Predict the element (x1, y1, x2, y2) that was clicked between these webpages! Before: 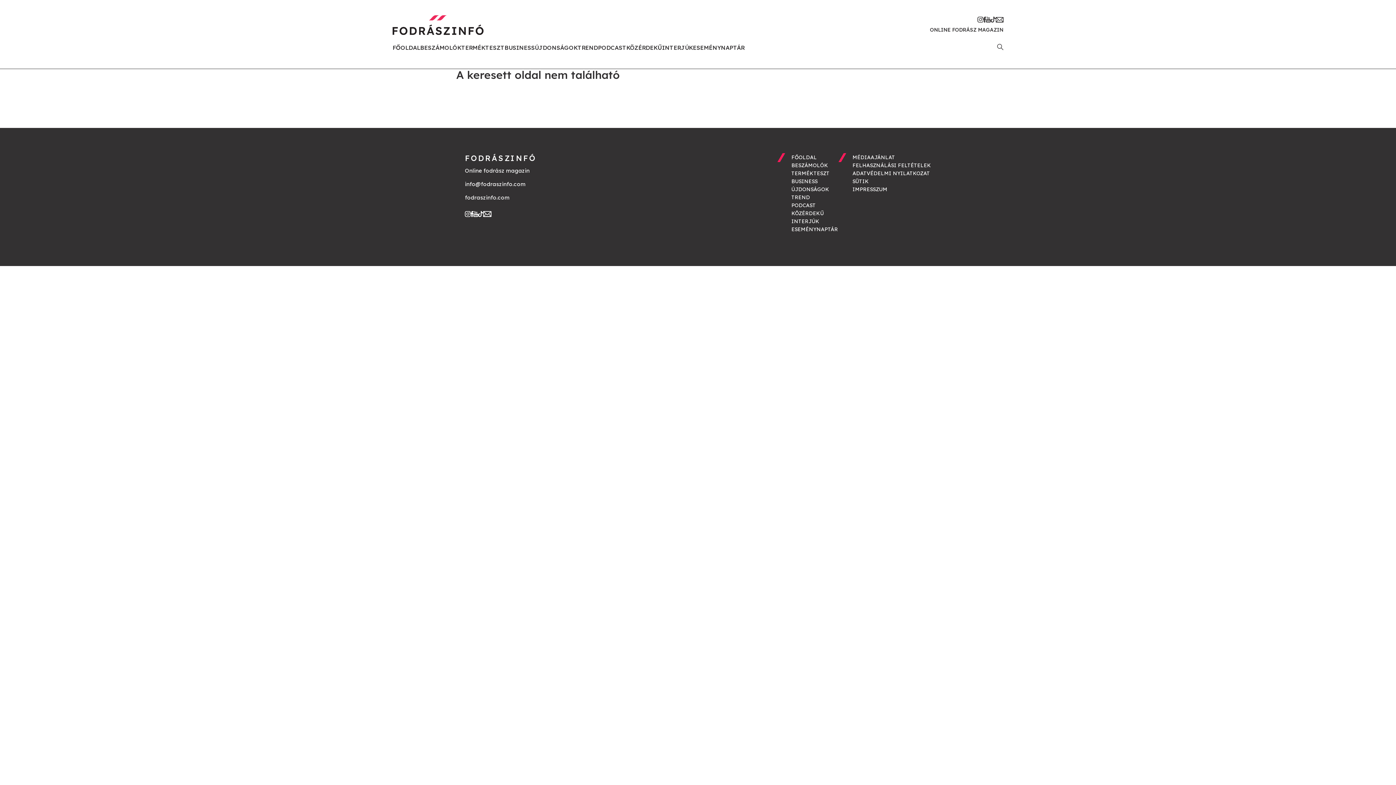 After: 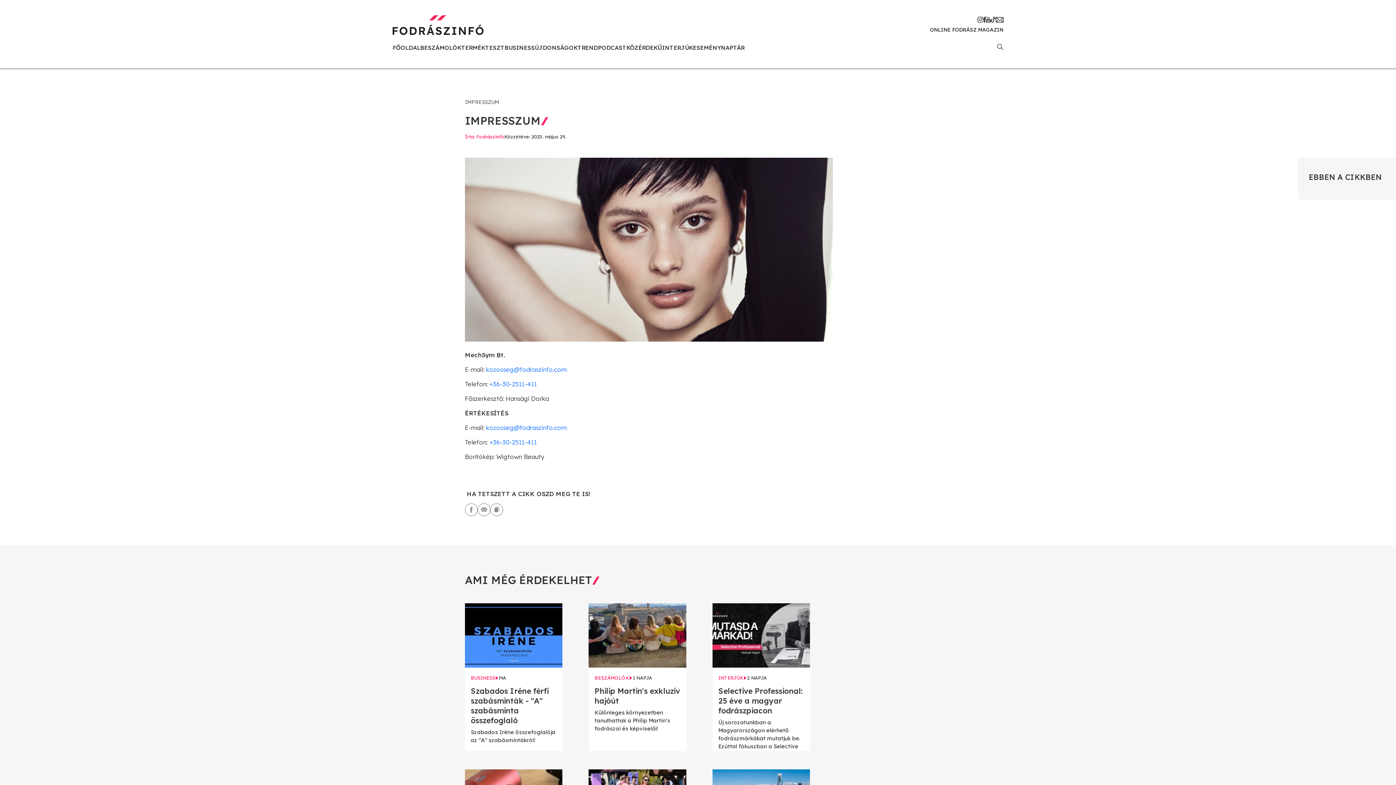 Action: bbox: (852, 185, 931, 193) label: IMPRESSZUM